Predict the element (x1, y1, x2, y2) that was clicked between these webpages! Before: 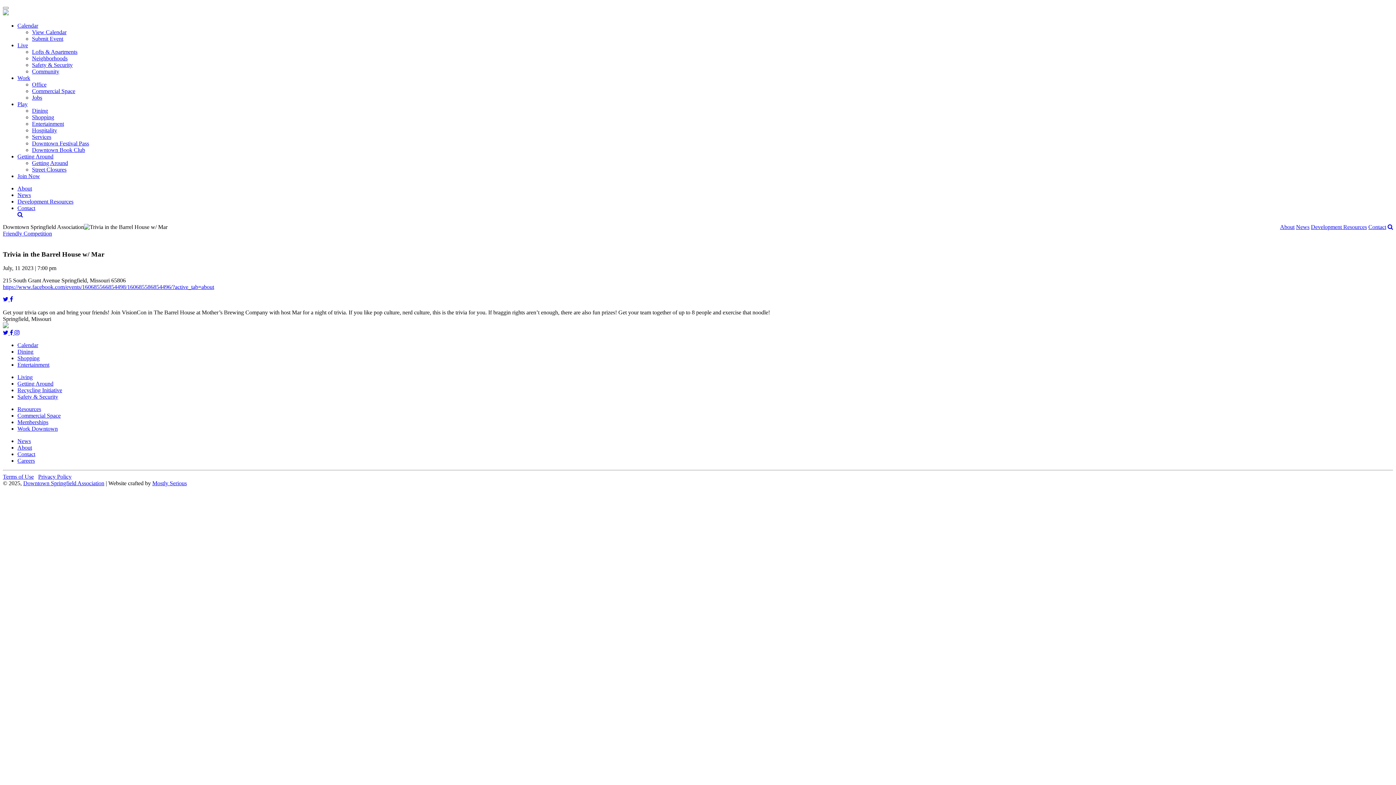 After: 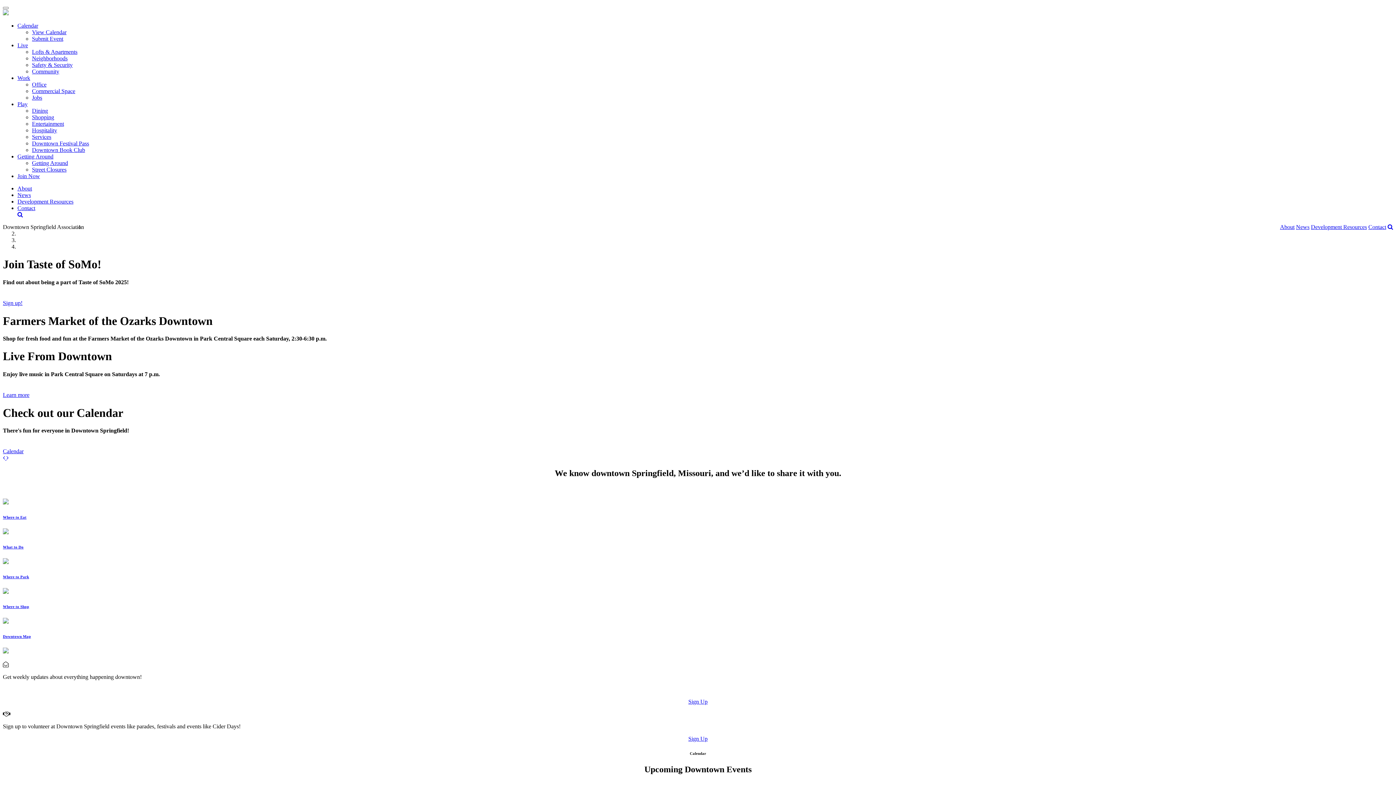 Action: label: Downtown Springfield Association bbox: (23, 480, 104, 486)